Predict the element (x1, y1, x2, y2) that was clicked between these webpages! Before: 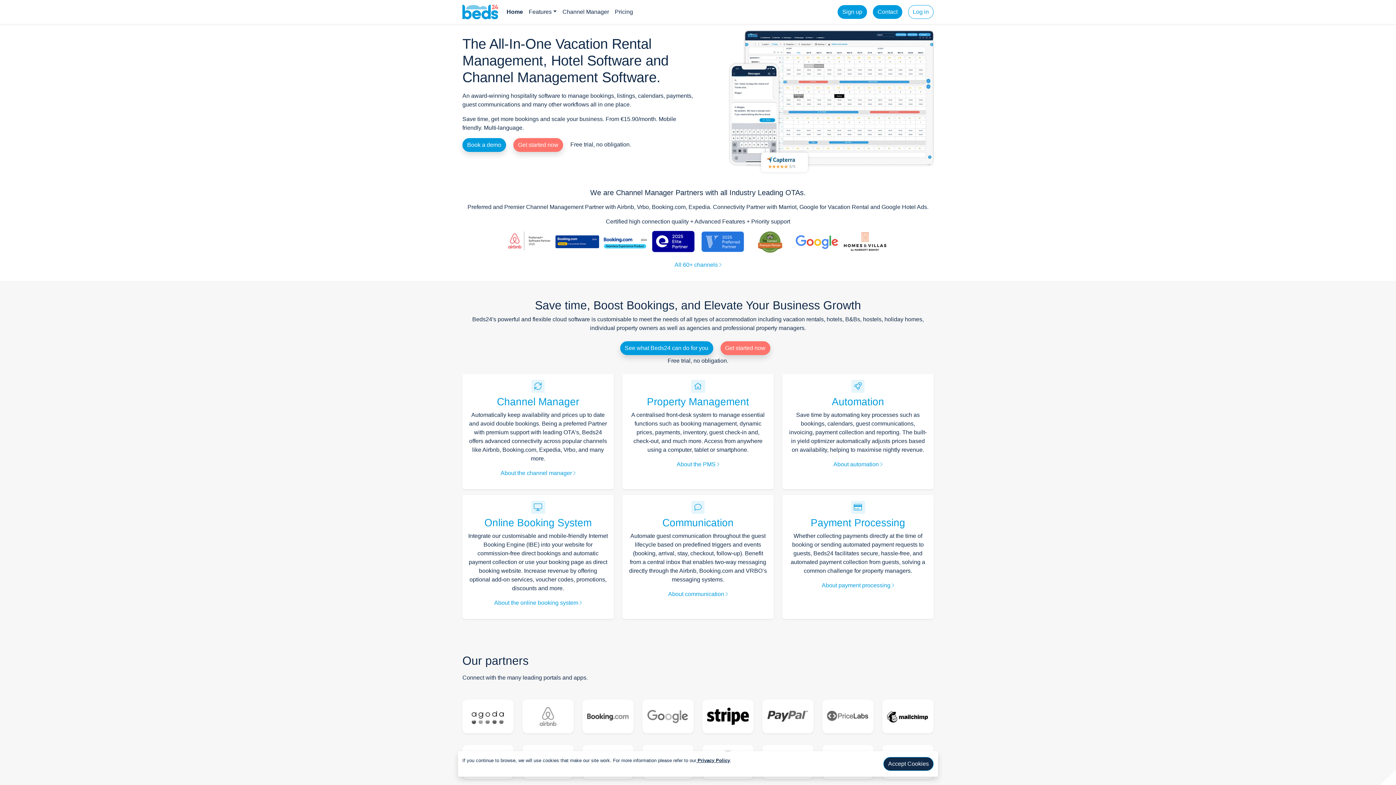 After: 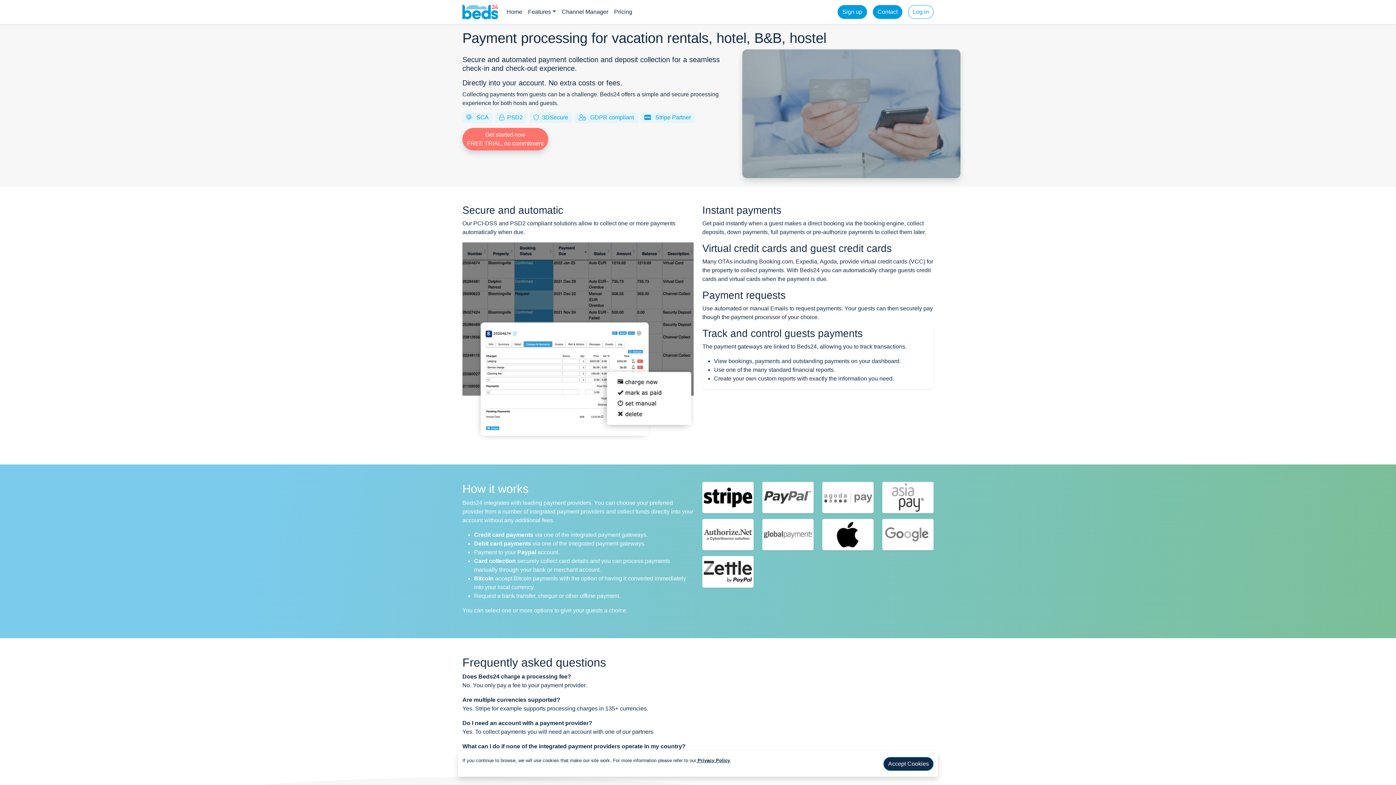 Action: label: Payment Processing bbox: (810, 517, 905, 528)